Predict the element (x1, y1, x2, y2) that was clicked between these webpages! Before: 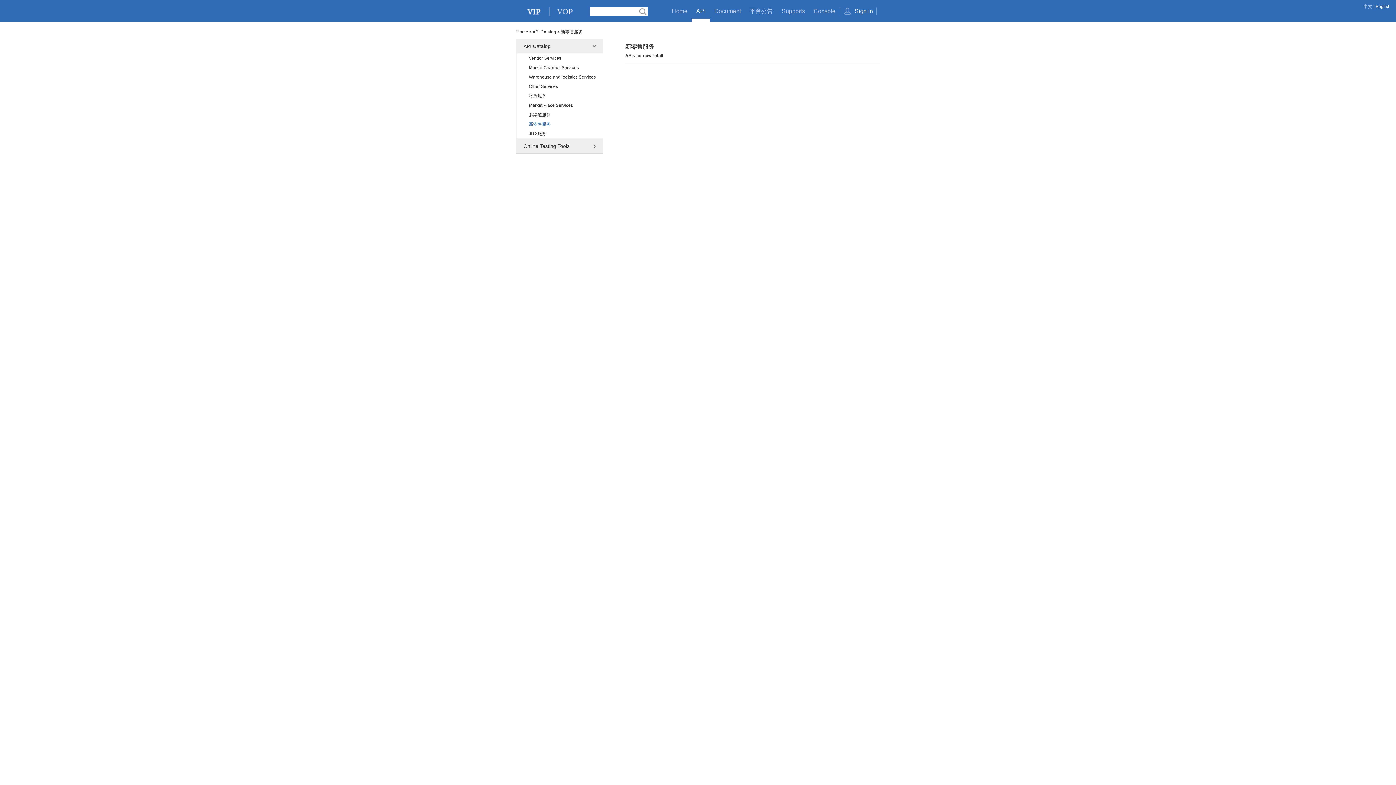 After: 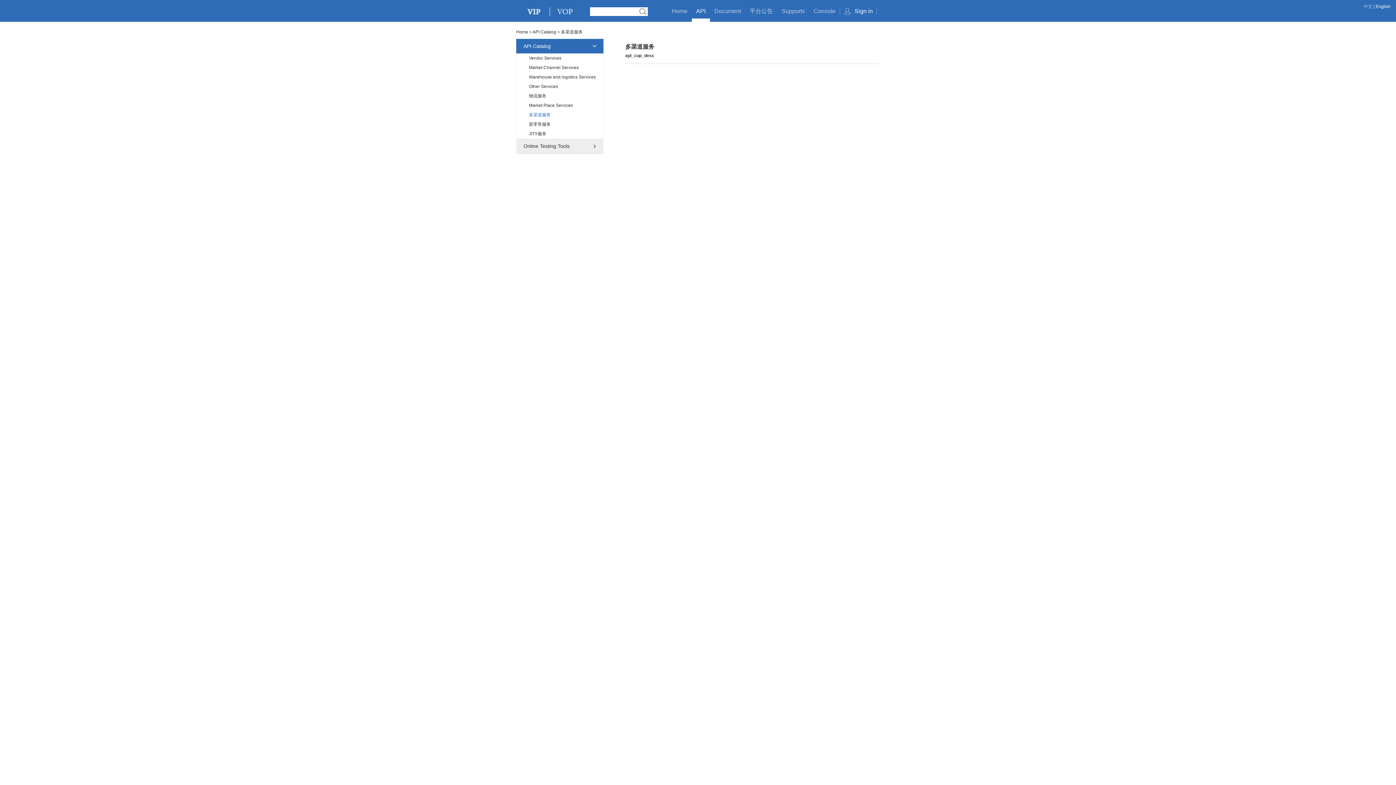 Action: label: 多渠道服务 bbox: (516, 110, 603, 119)